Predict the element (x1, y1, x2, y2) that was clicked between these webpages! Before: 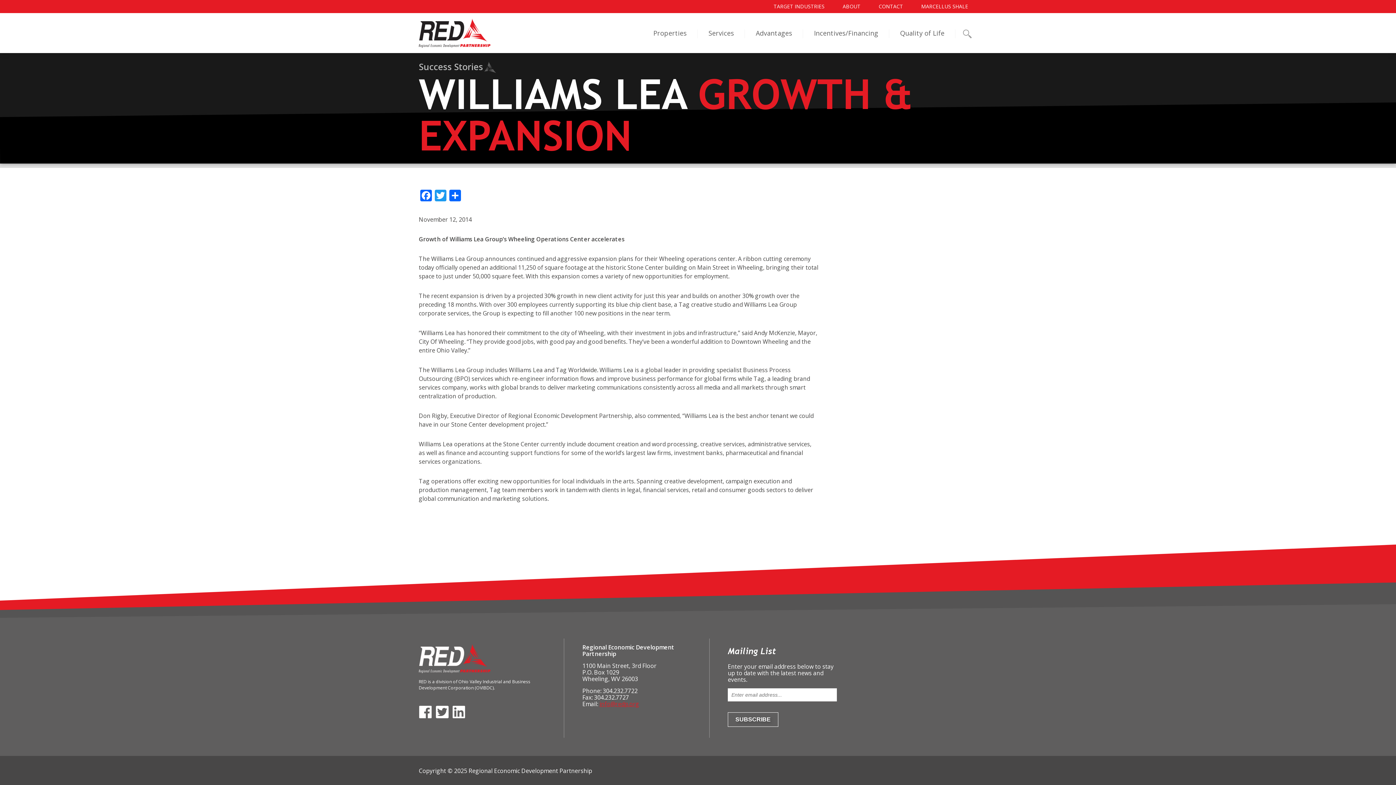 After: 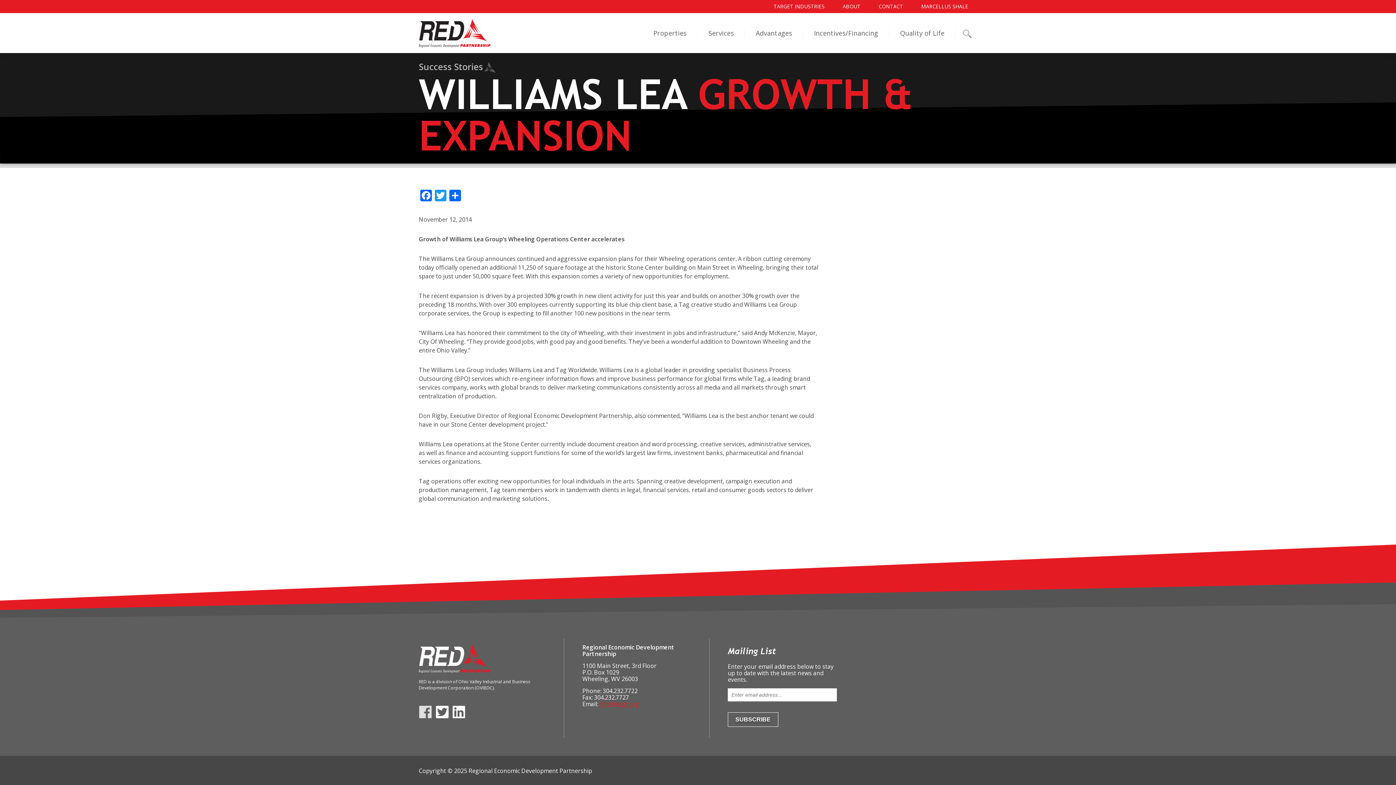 Action: bbox: (418, 705, 432, 718)